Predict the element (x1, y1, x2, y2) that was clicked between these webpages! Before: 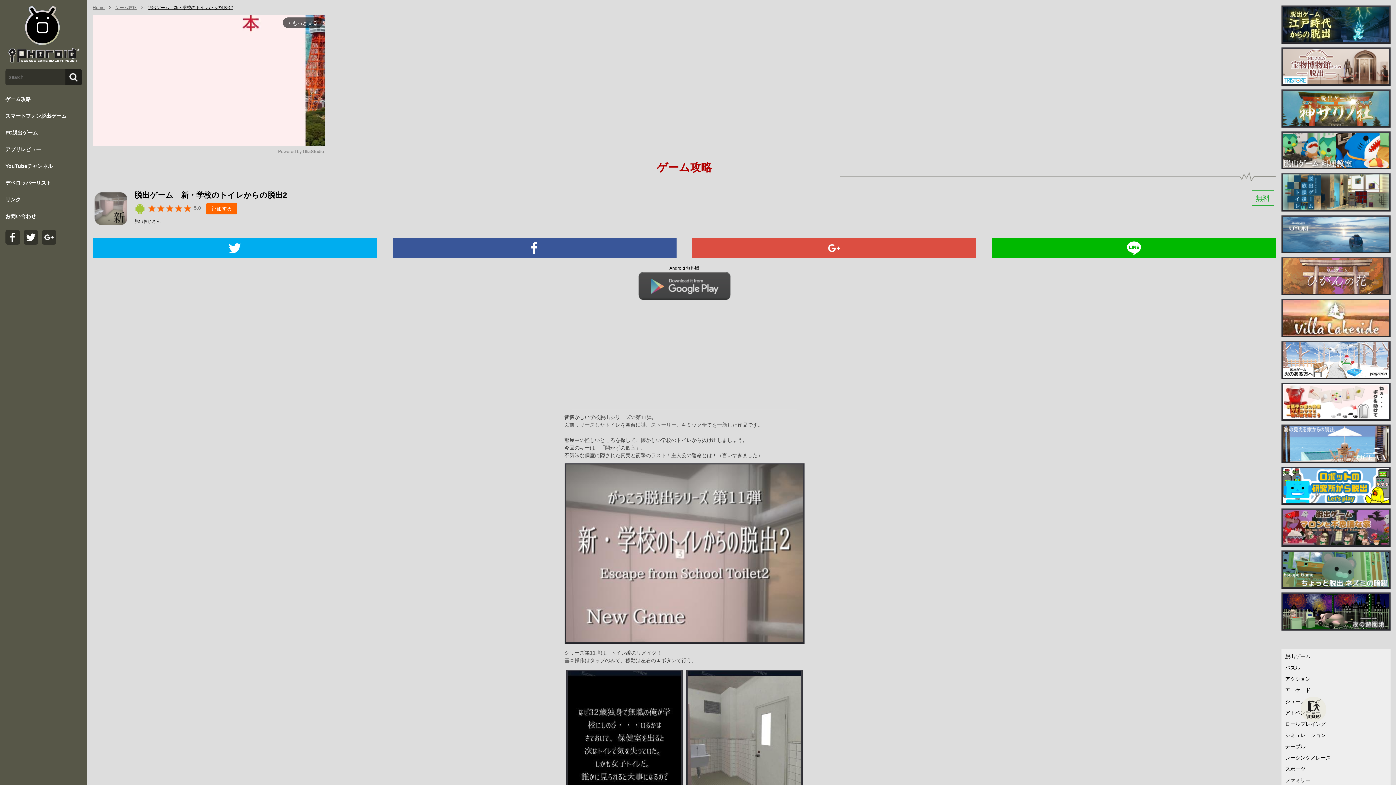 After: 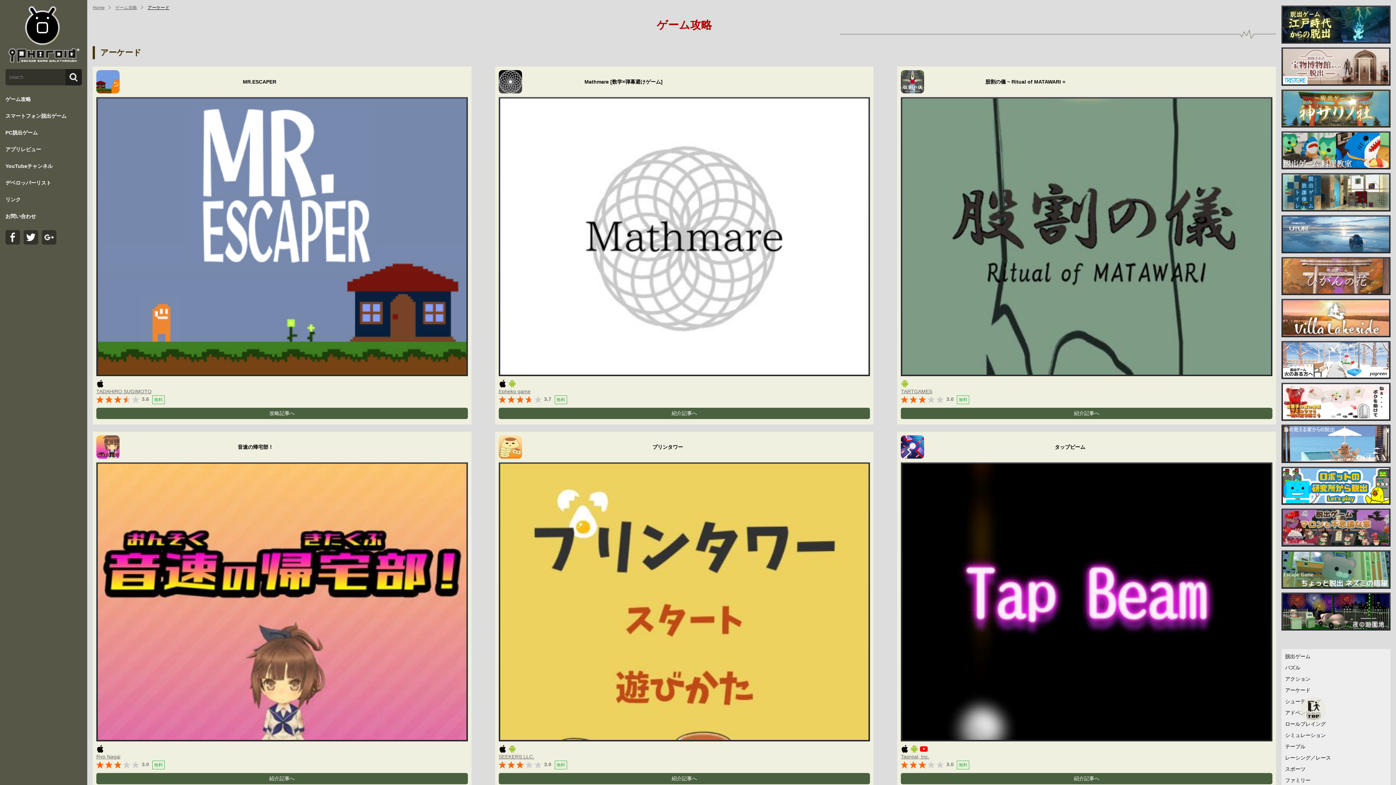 Action: label: アーケード bbox: (1285, 687, 1310, 693)